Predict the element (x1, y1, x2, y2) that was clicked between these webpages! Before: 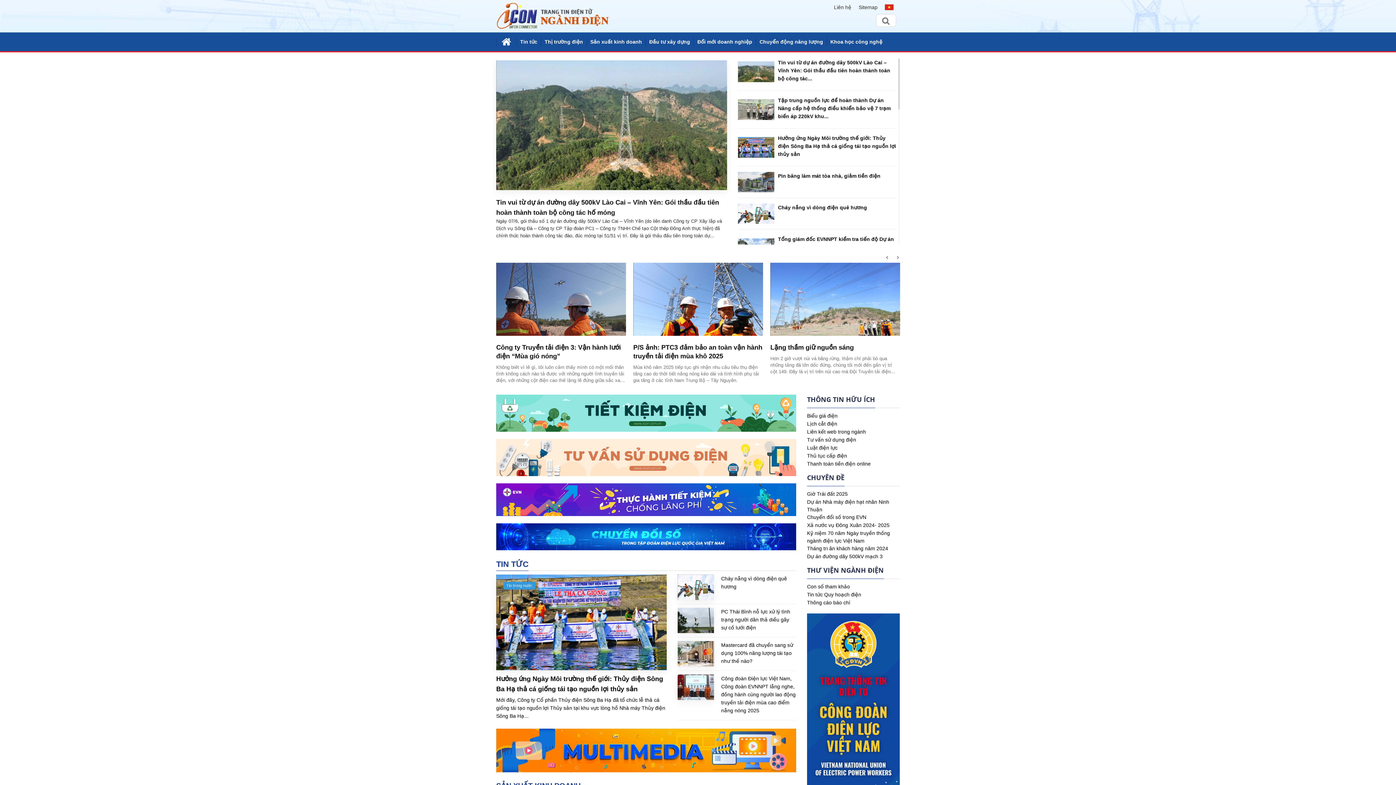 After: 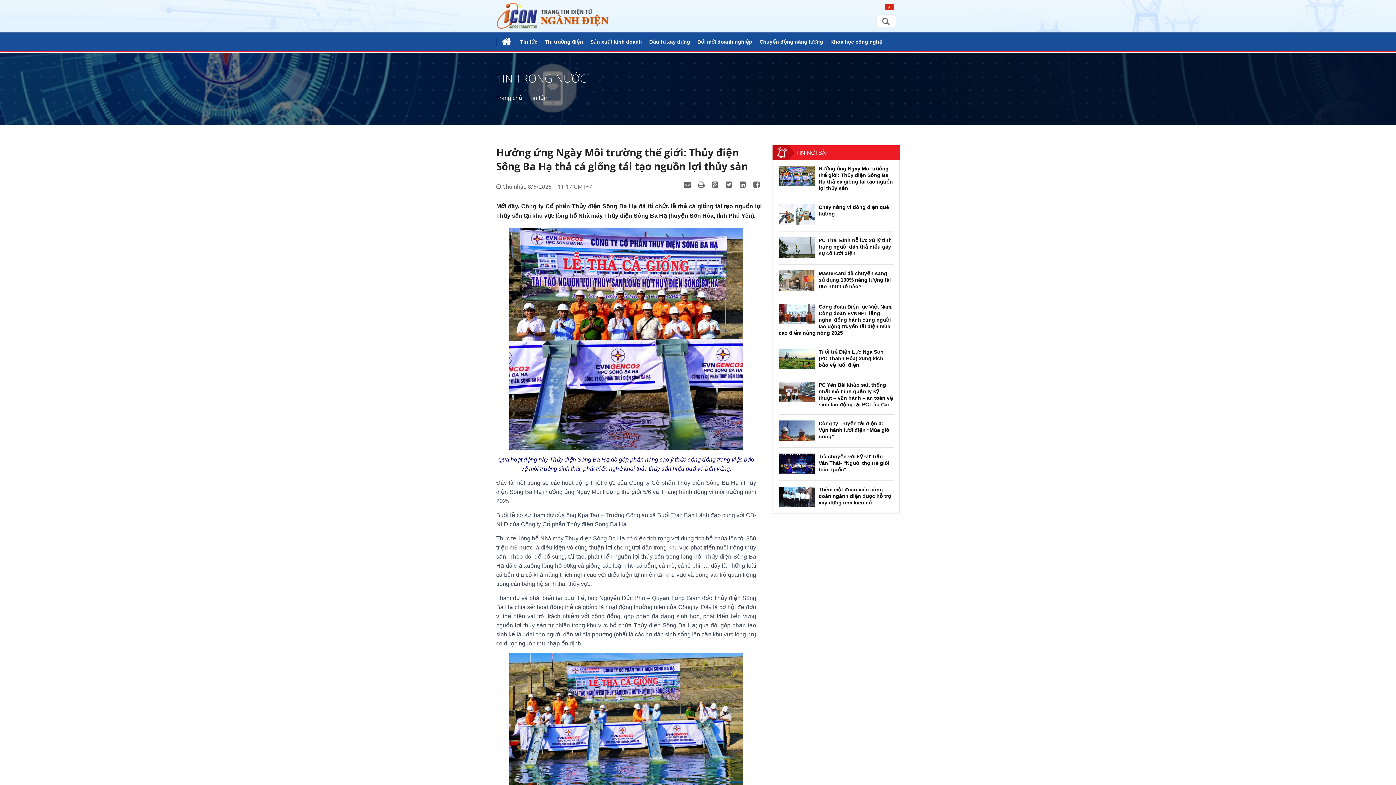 Action: label: Hưởng ứng Ngày Môi trường thế giới: Thủy điện Sông Ba Hạ thả cá giống tái tạo nguồn lợi thủy sản bbox: (778, 134, 896, 158)